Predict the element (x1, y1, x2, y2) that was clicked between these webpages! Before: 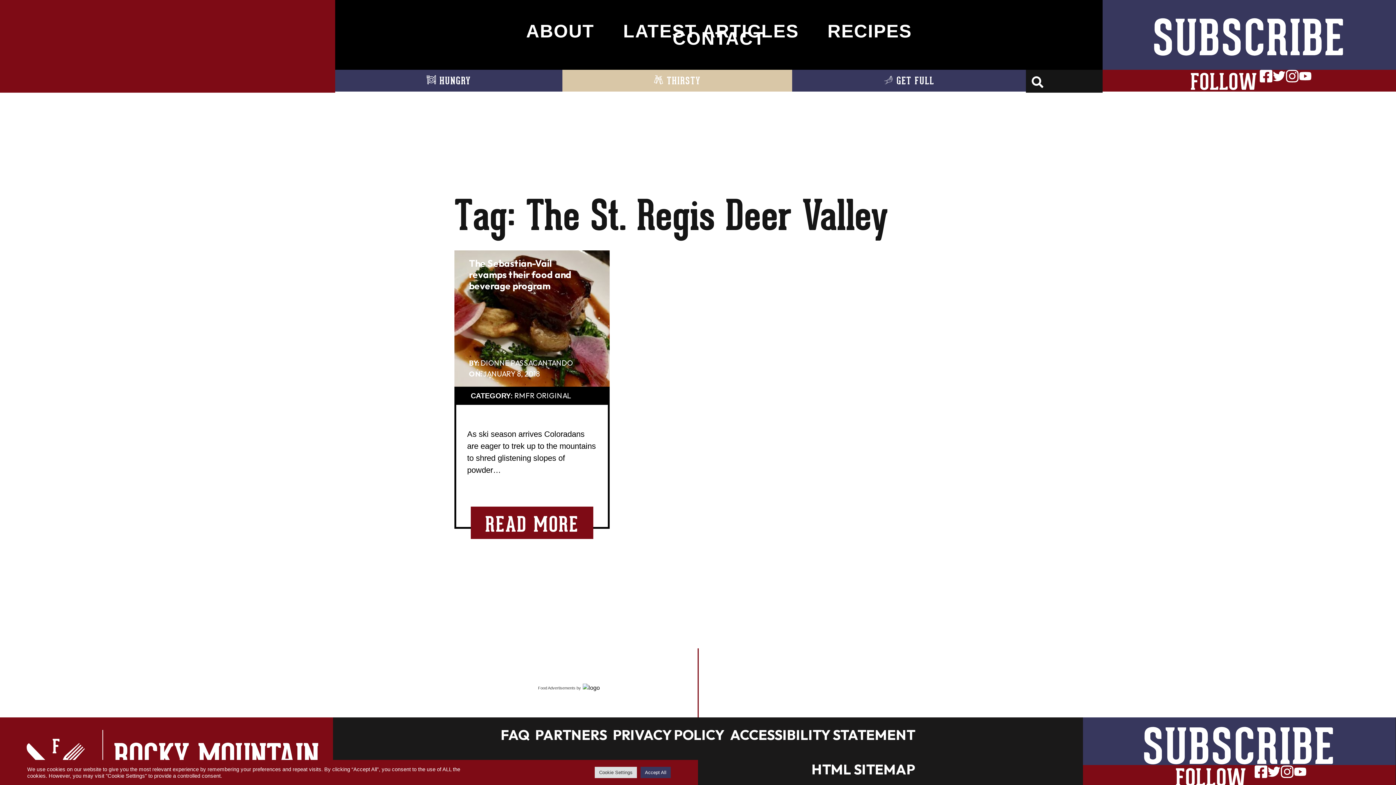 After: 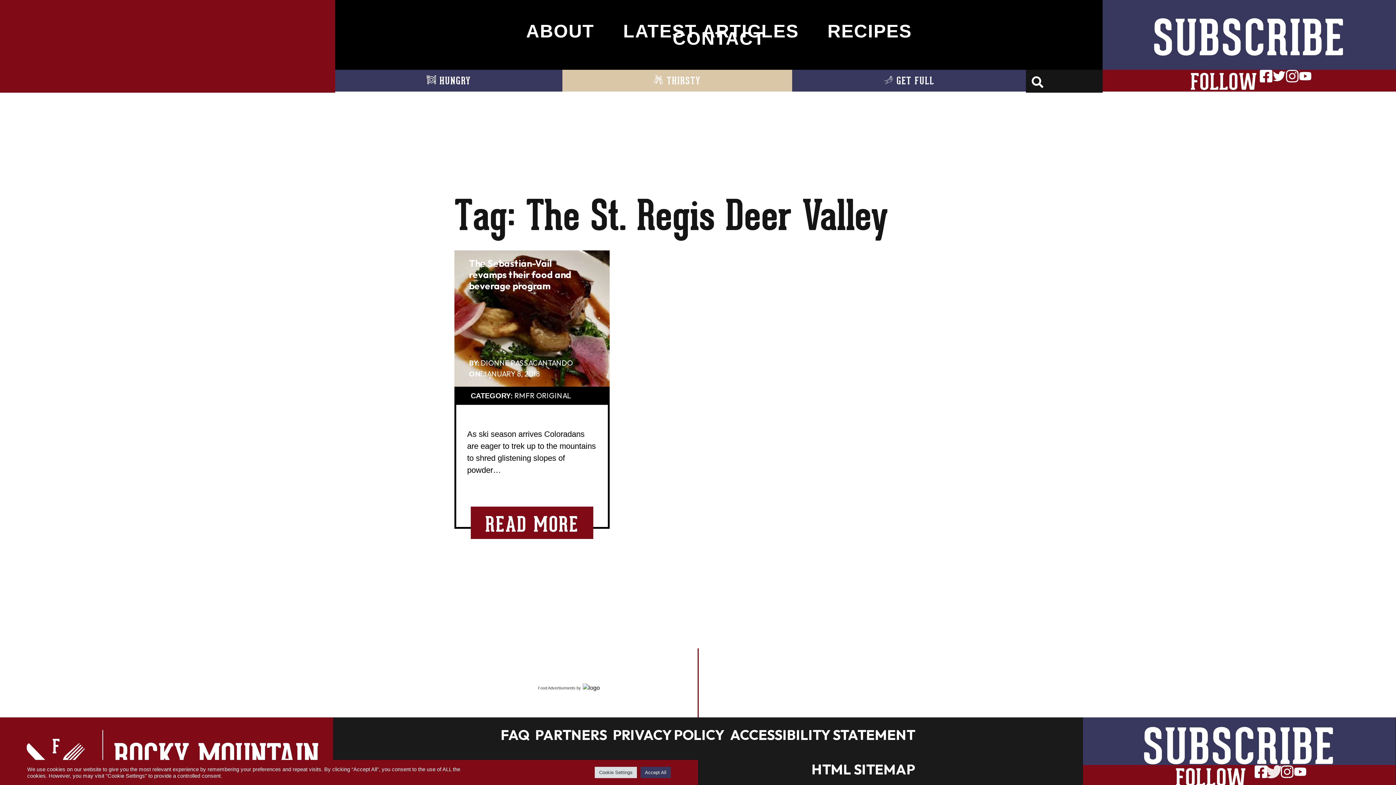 Action: bbox: (1269, 768, 1277, 775) label: Twitter